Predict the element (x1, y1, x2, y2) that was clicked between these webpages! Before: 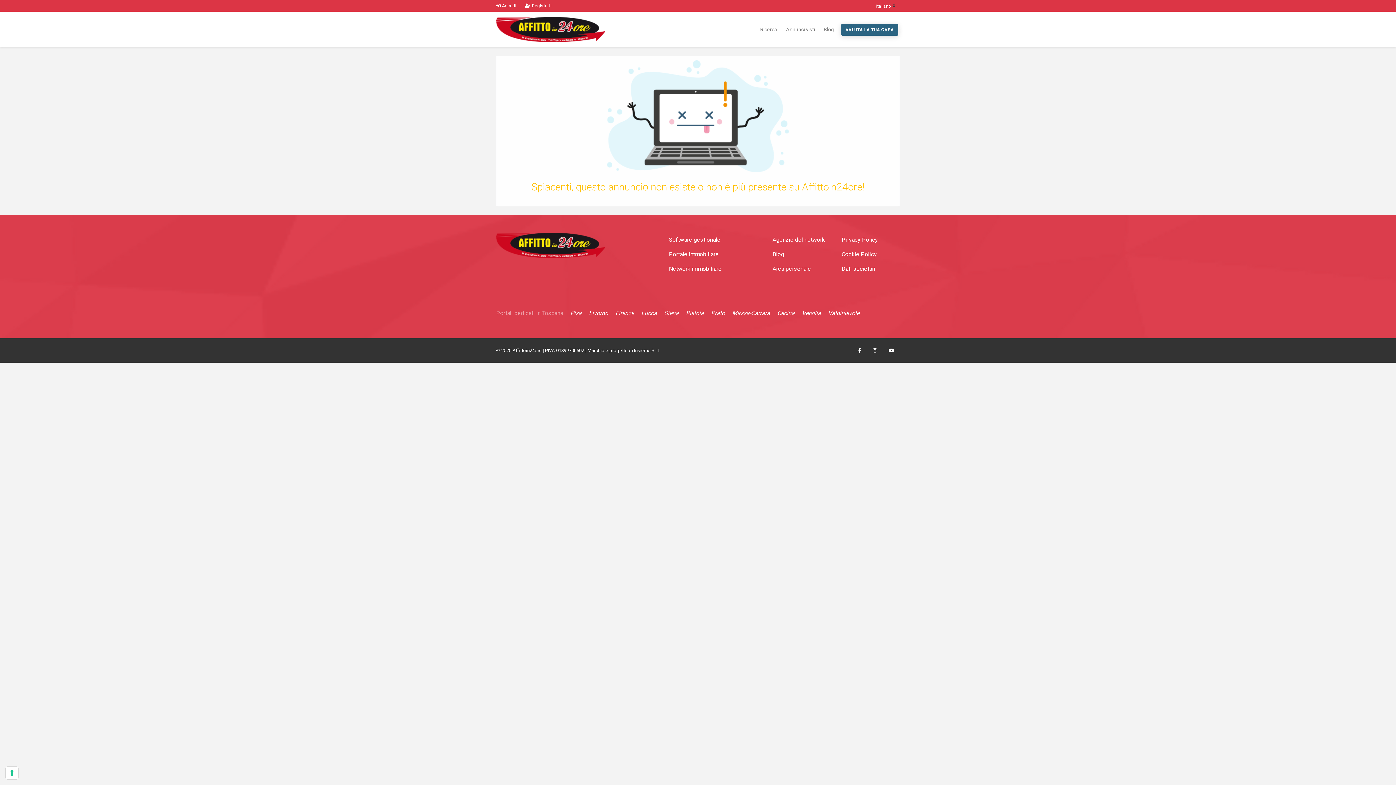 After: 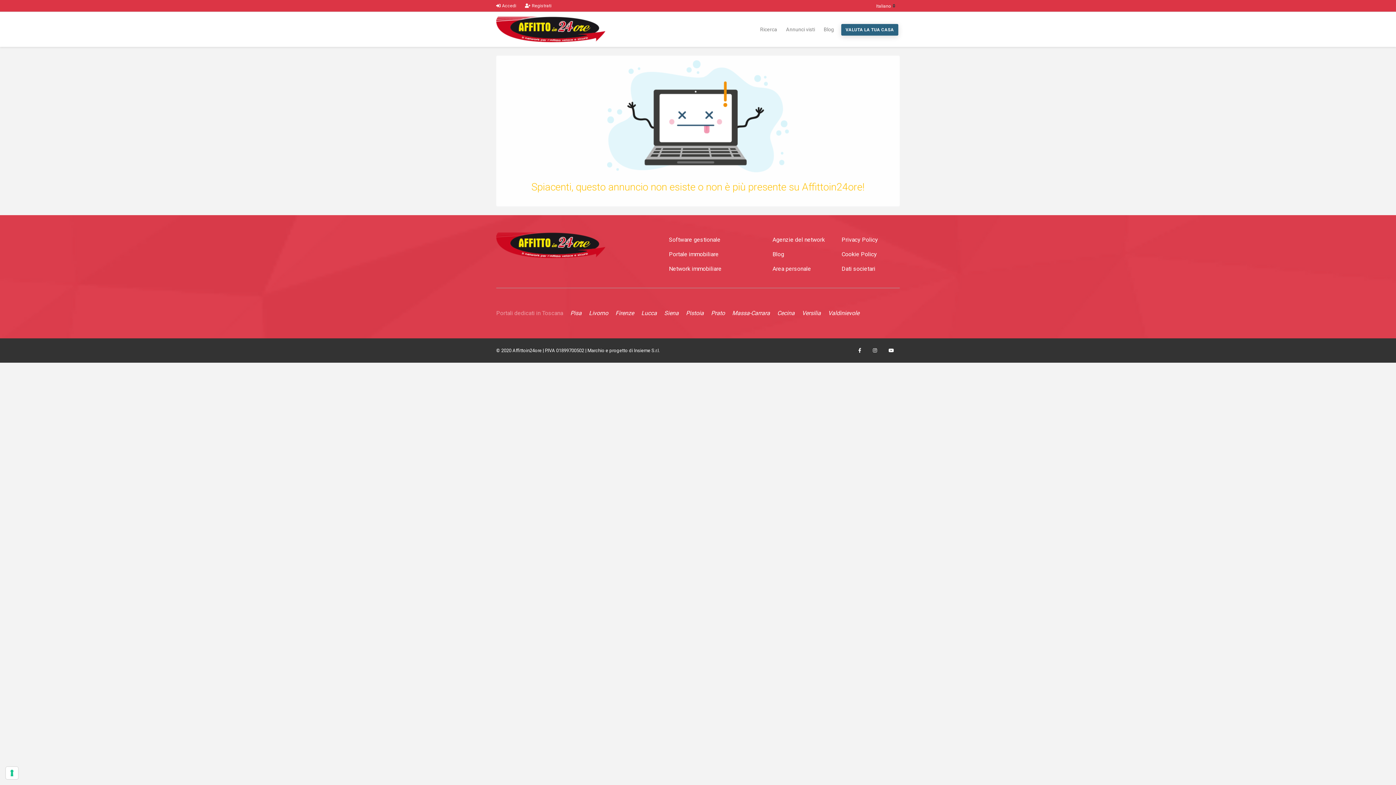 Action: bbox: (669, 232, 761, 247) label: Software gestionale